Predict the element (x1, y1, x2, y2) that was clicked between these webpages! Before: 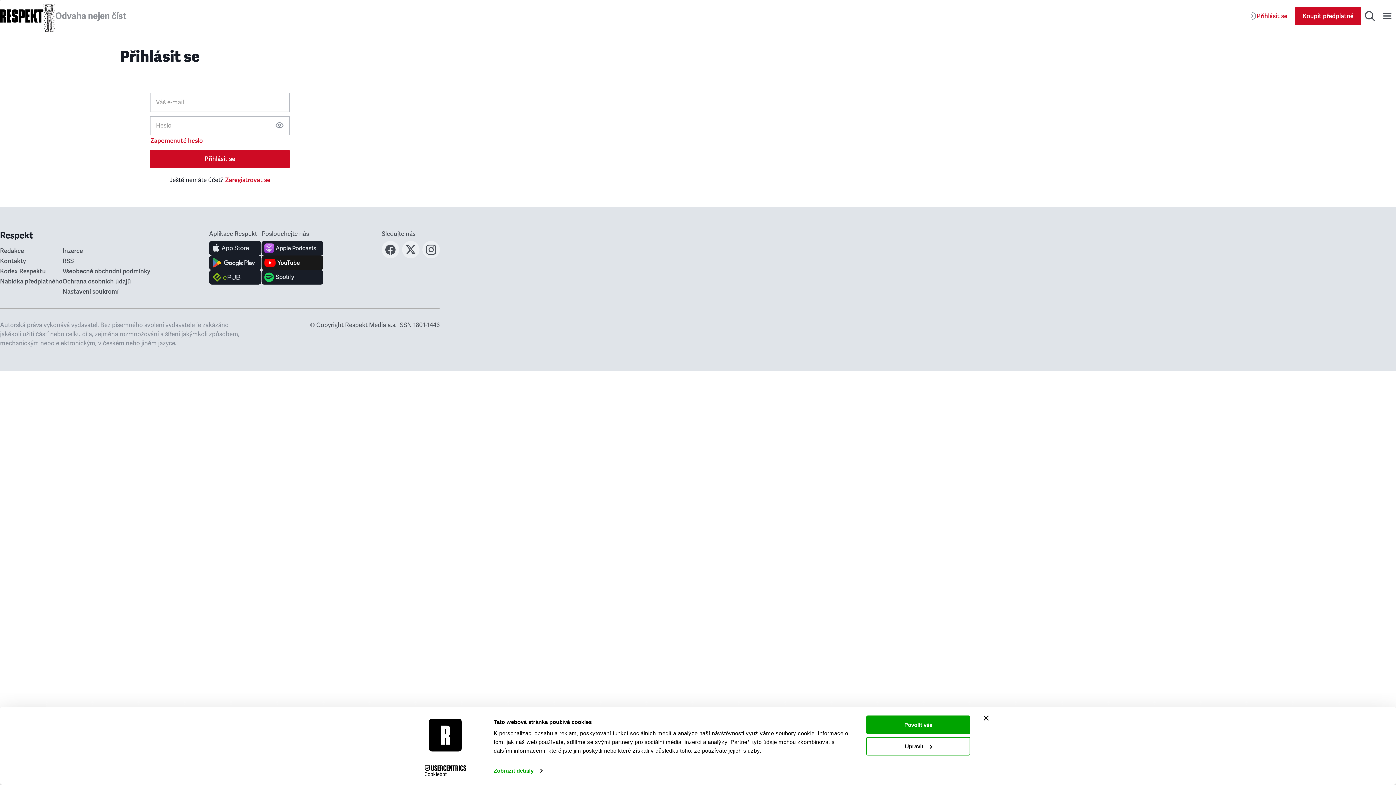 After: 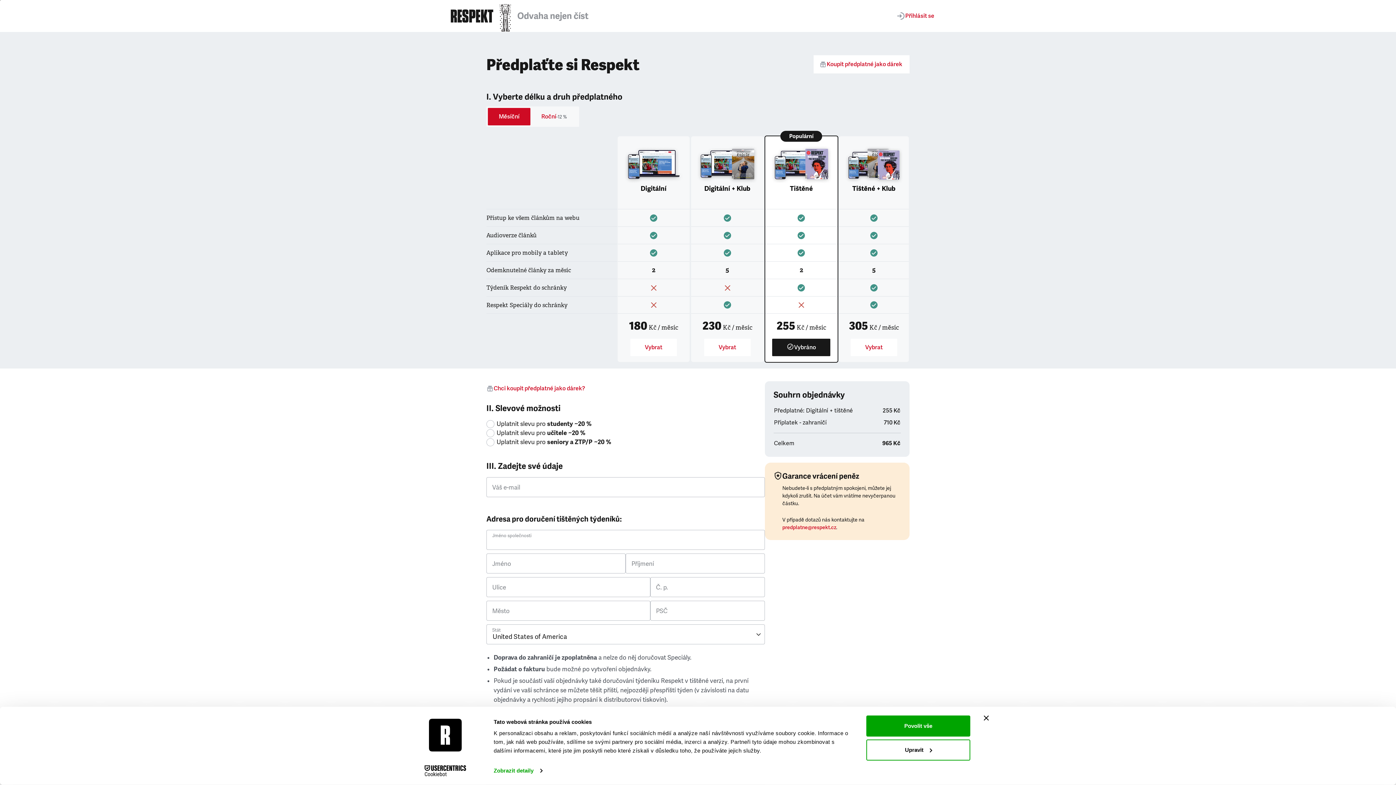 Action: bbox: (1295, 7, 1361, 24) label: Koupit předplatné